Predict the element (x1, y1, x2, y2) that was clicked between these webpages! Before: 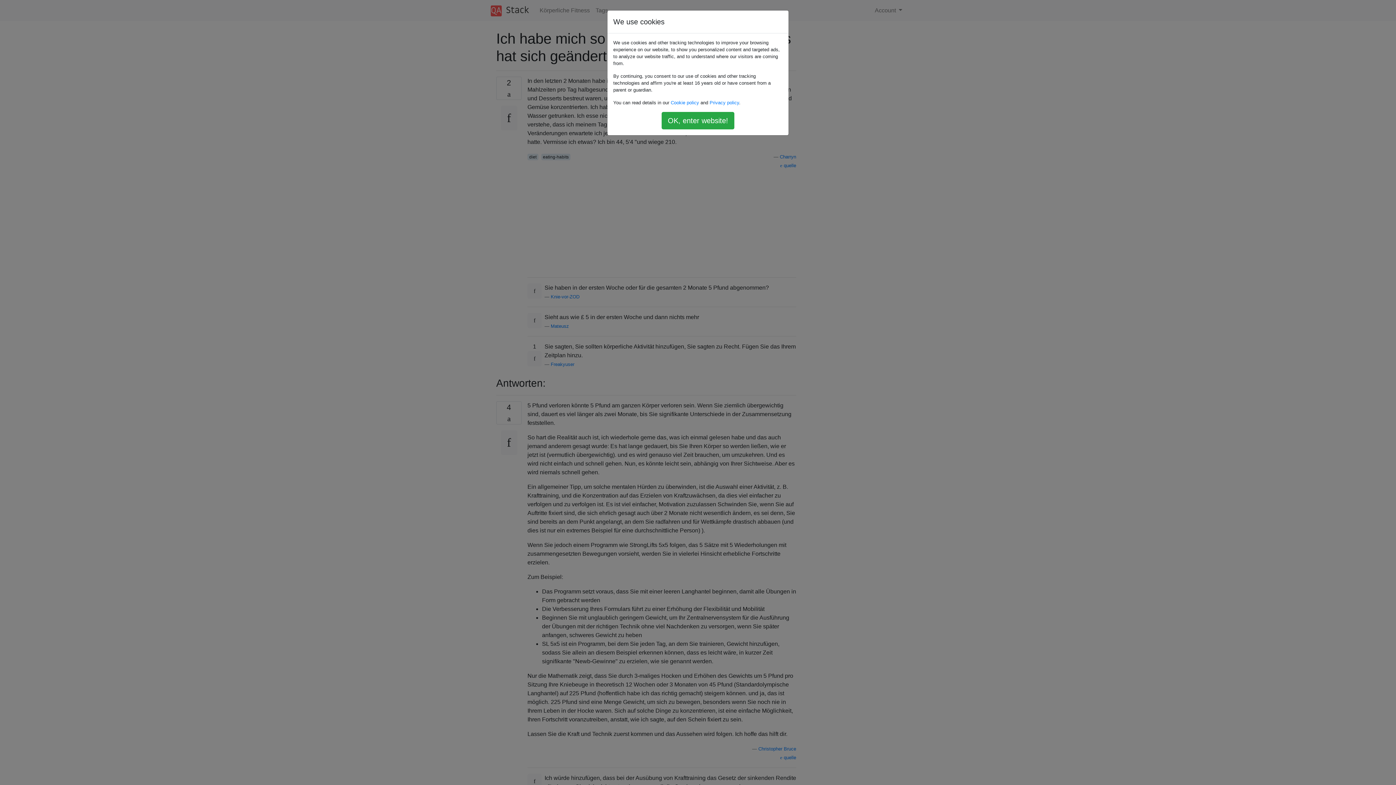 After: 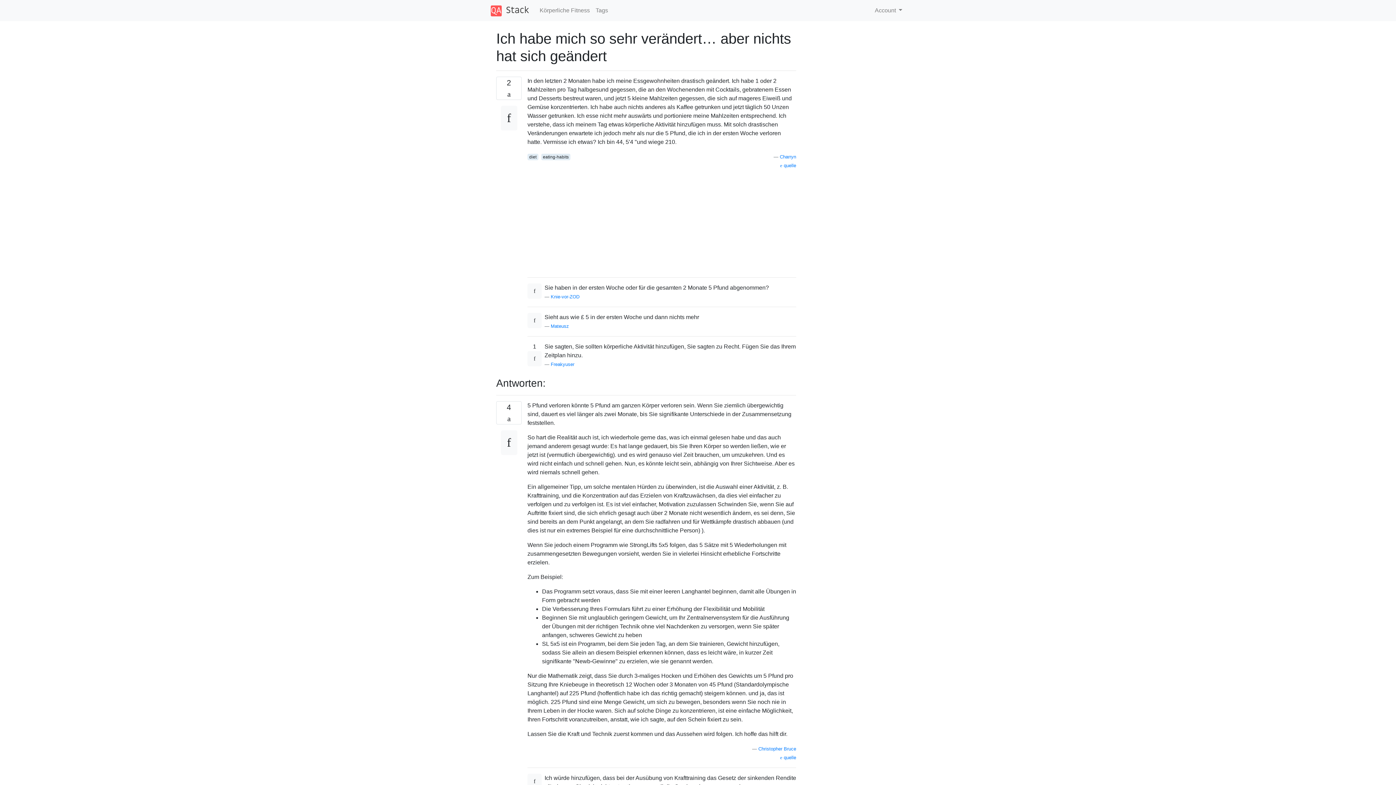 Action: label: OK, enter website! bbox: (661, 112, 734, 129)